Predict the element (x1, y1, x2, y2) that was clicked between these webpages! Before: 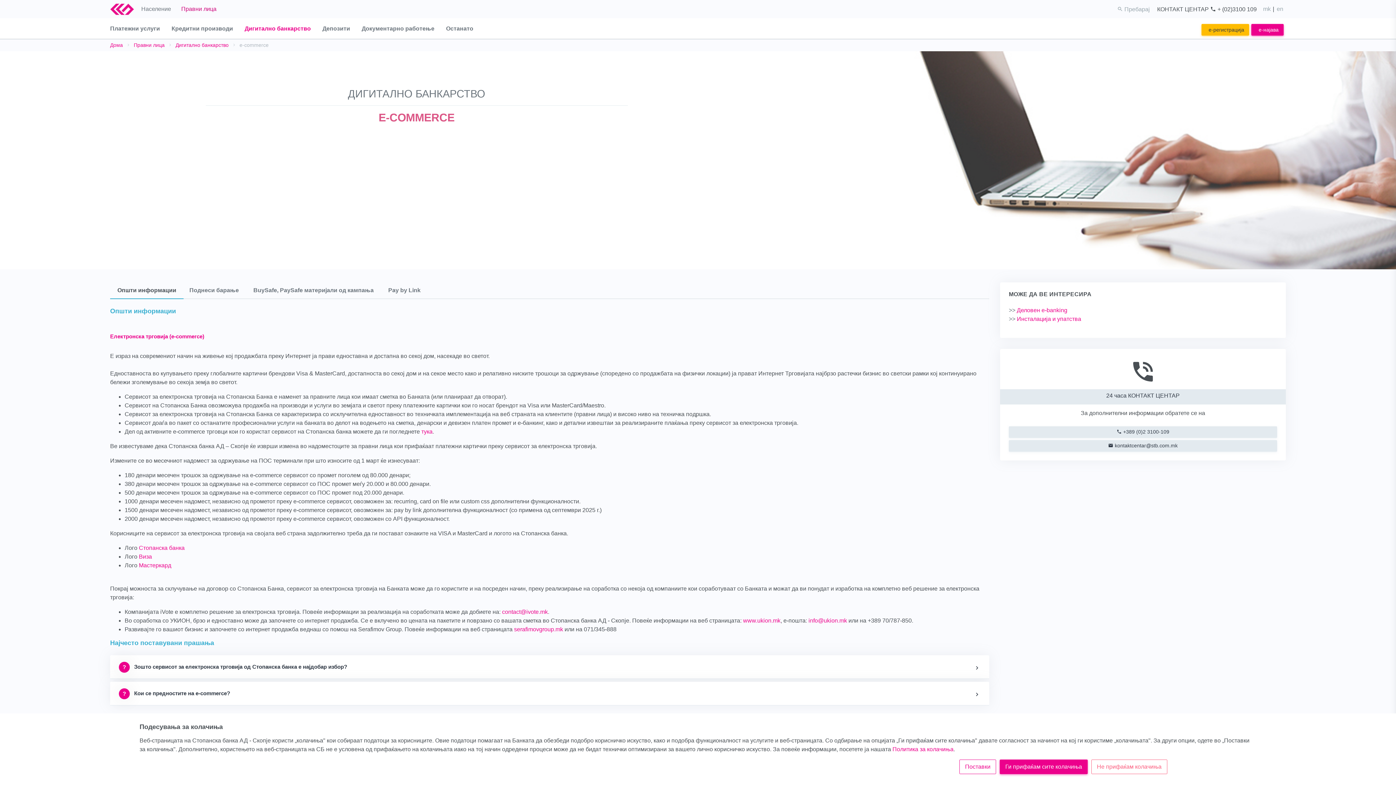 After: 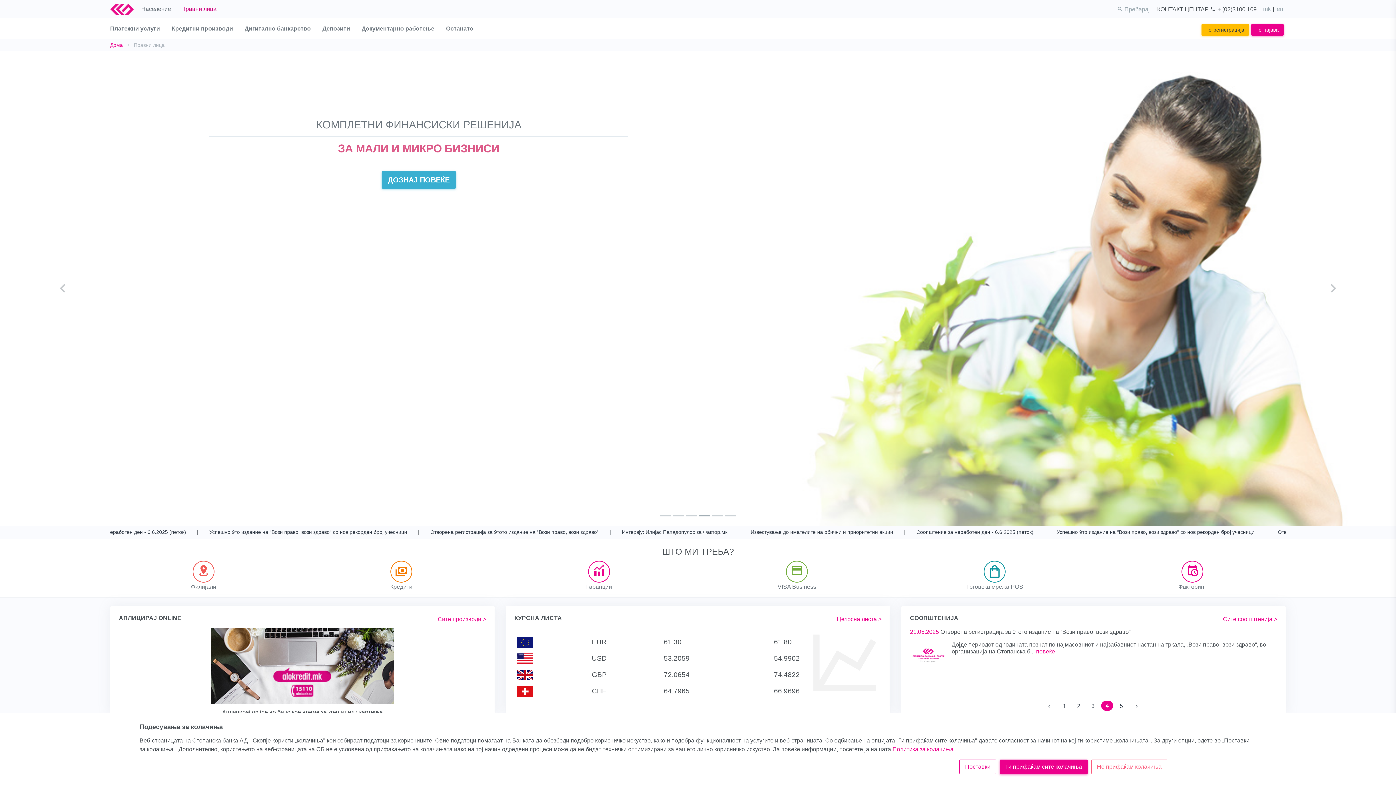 Action: bbox: (175, 42, 228, 48) label: Дигитално банкарство